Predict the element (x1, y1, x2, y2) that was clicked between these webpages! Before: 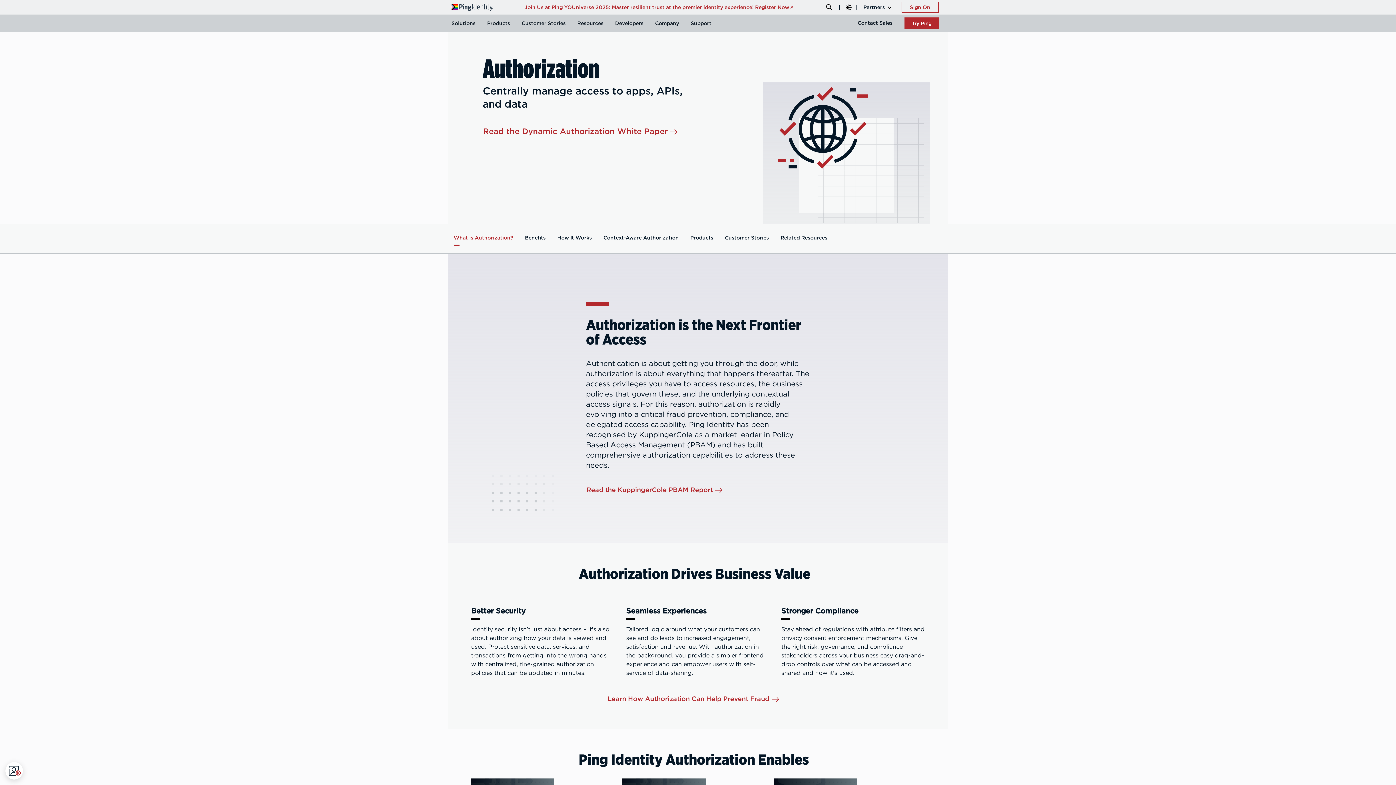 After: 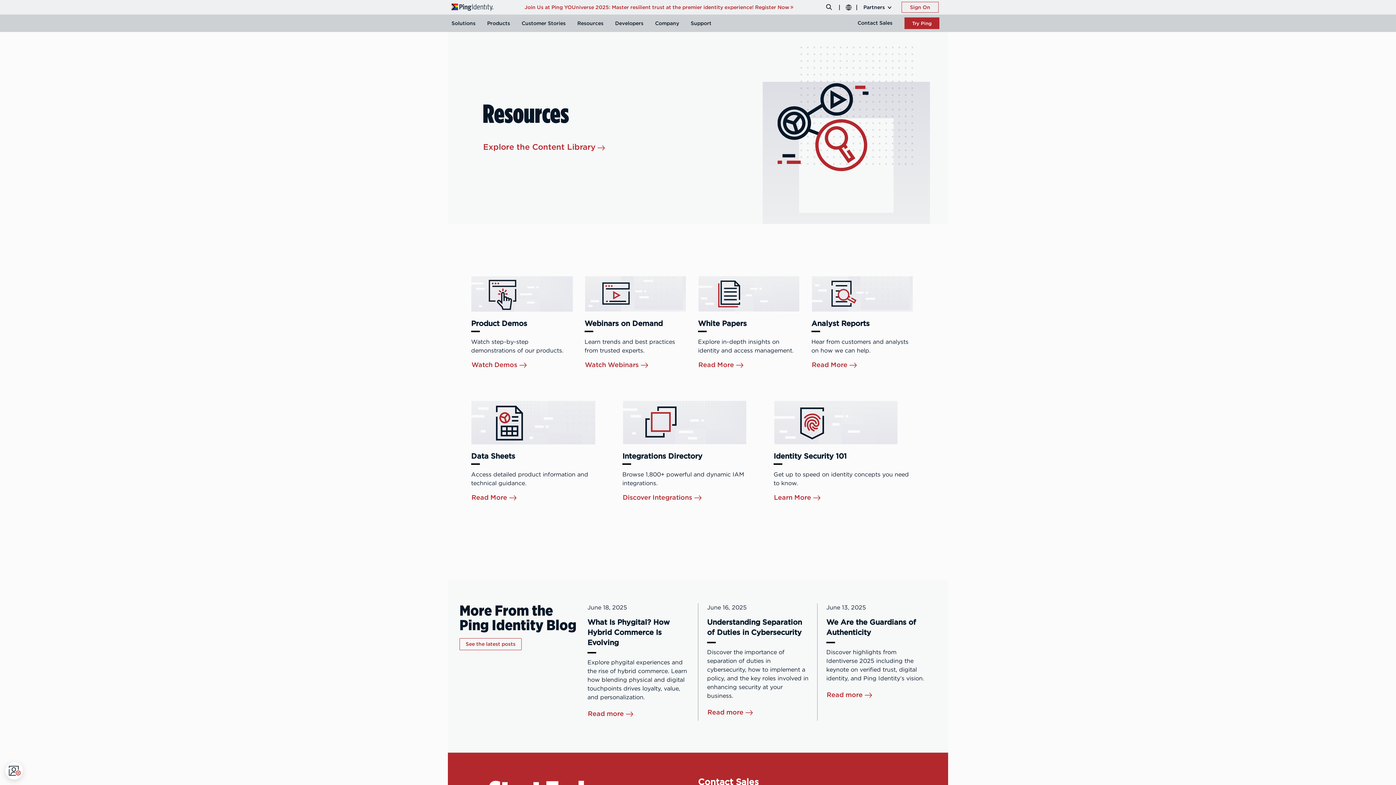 Action: bbox: (571, 14, 609, 32) label: Resources